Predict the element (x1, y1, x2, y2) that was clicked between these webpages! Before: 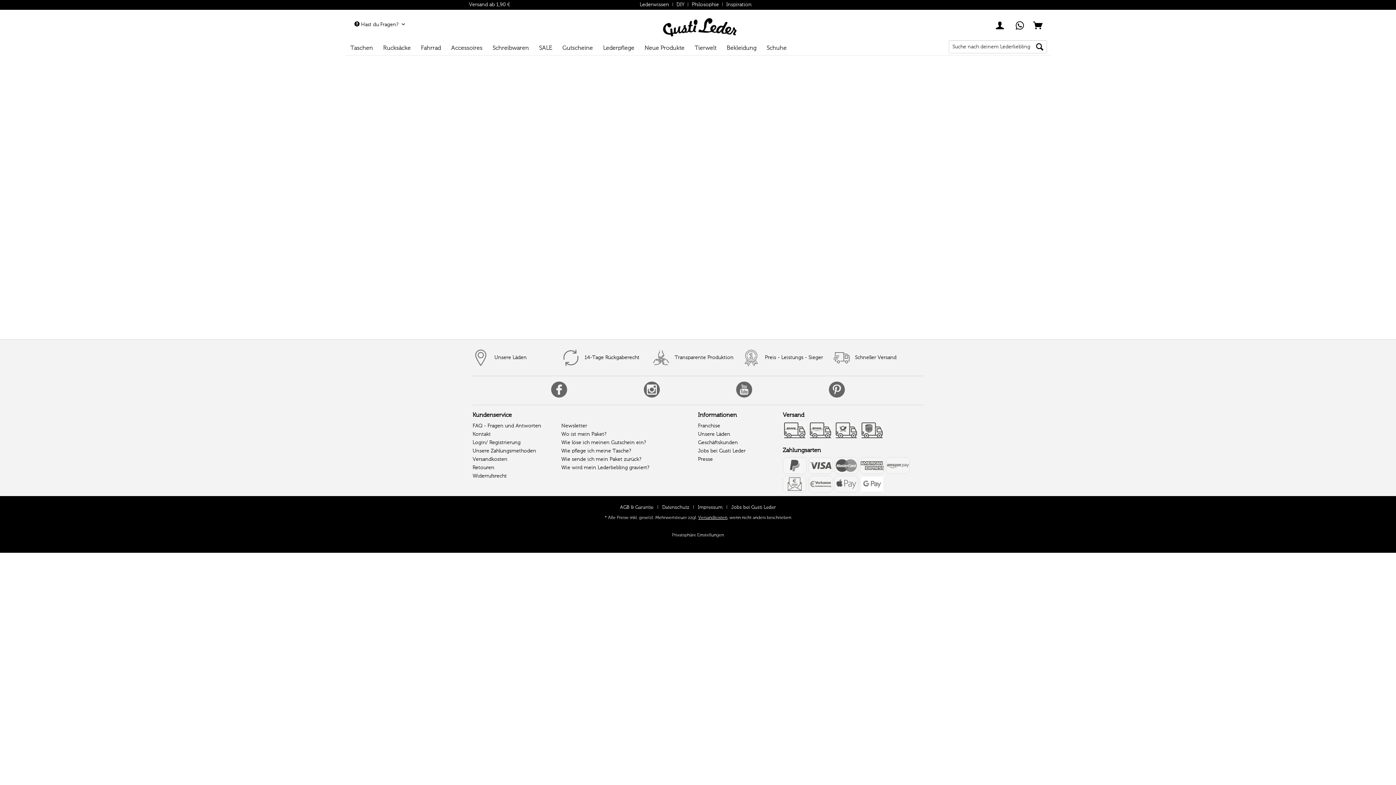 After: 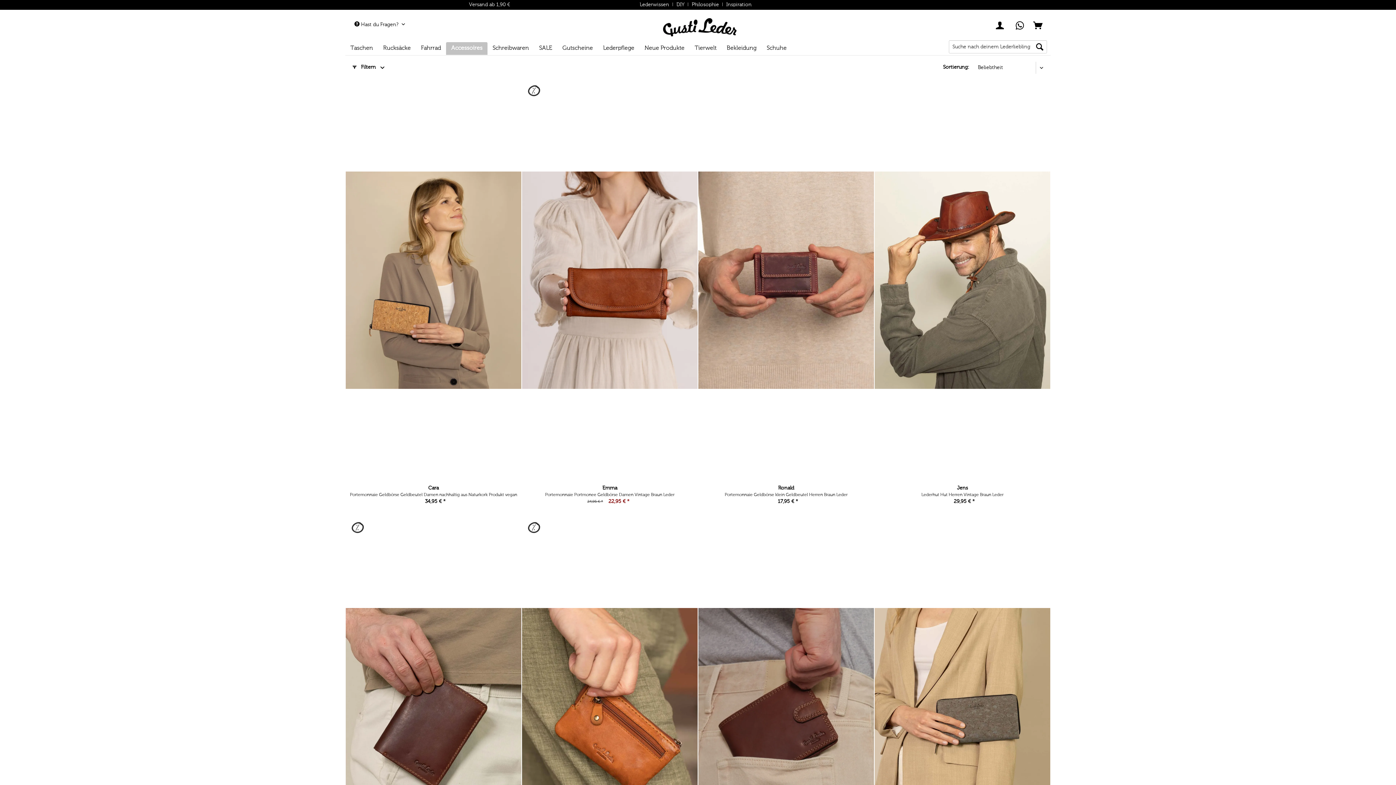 Action: bbox: (446, 42, 487, 54) label: Accessoires